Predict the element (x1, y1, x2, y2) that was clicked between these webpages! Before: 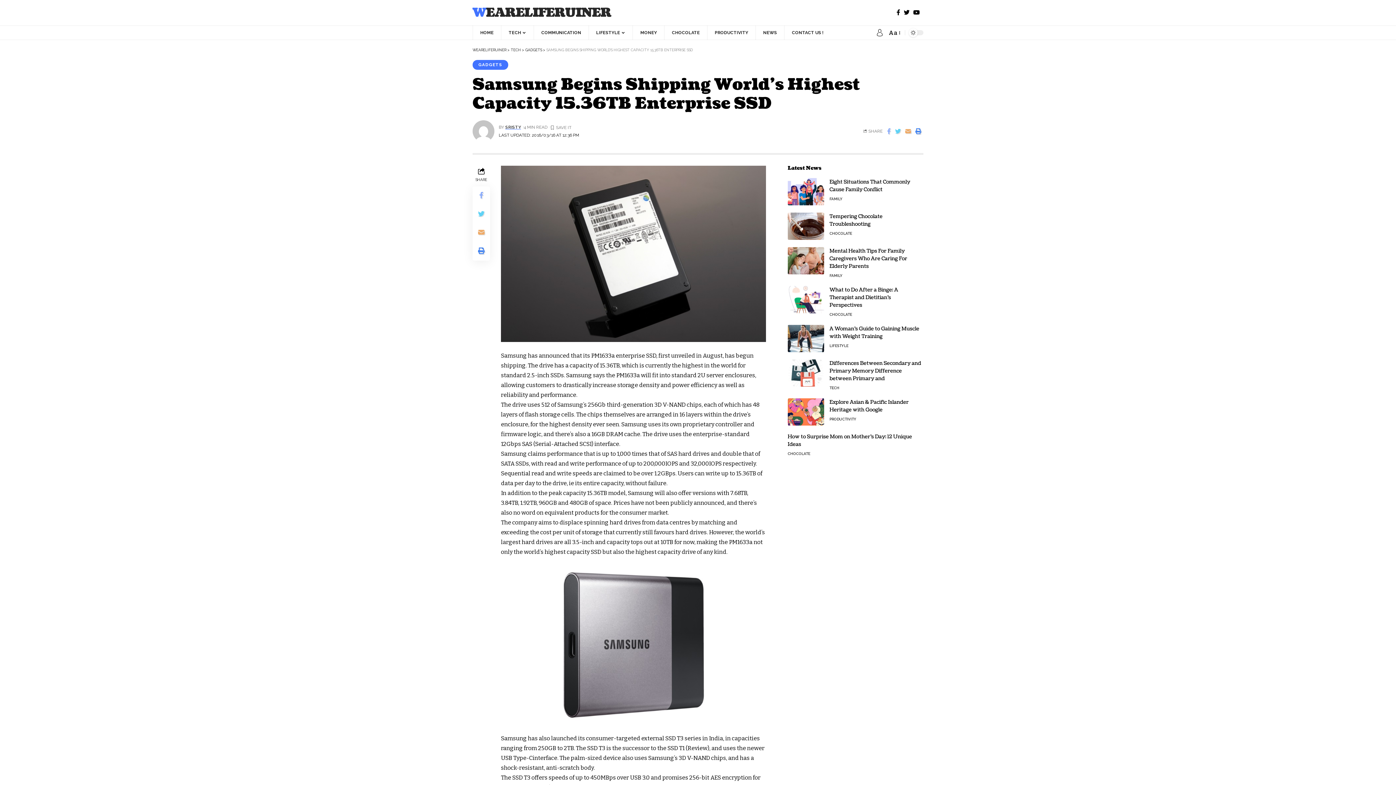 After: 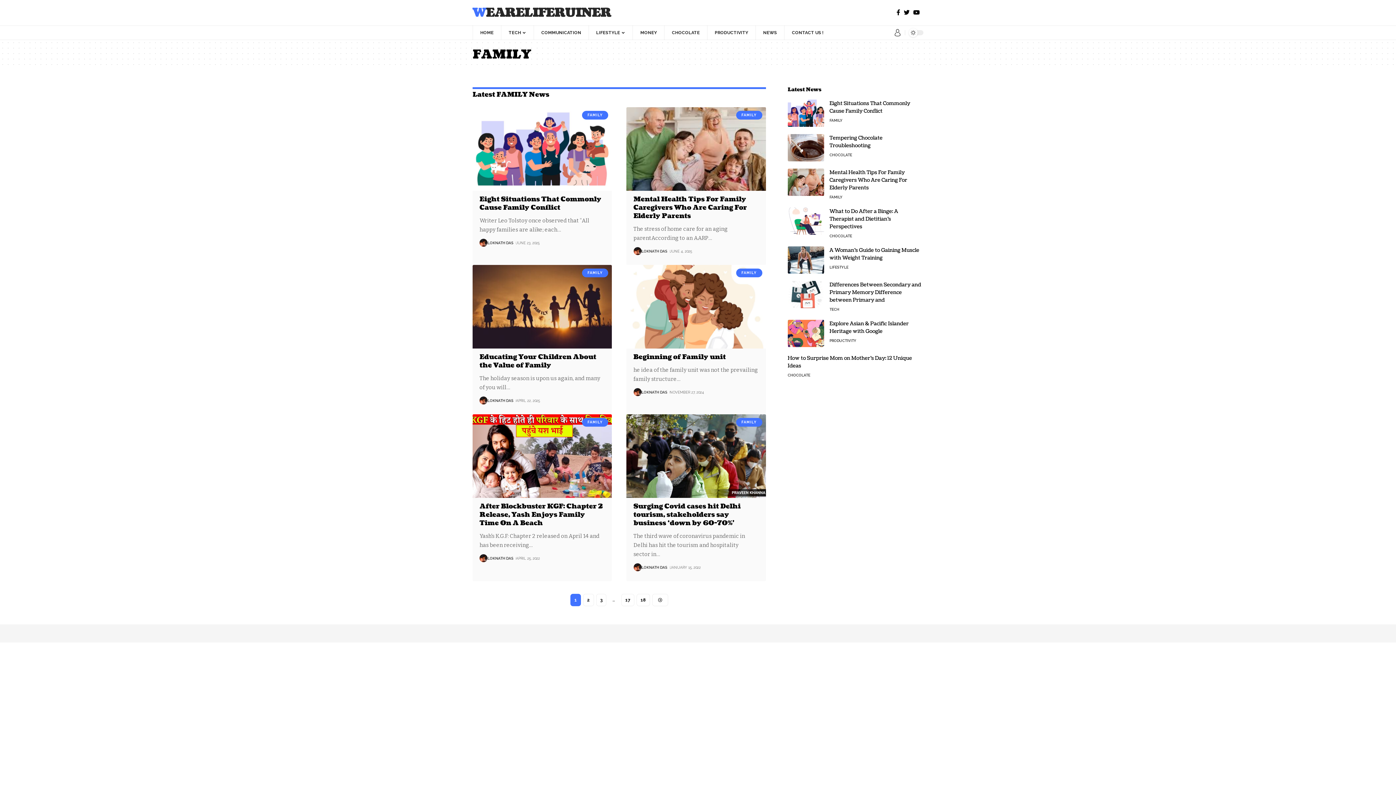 Action: bbox: (829, 272, 842, 278) label: FAMILY